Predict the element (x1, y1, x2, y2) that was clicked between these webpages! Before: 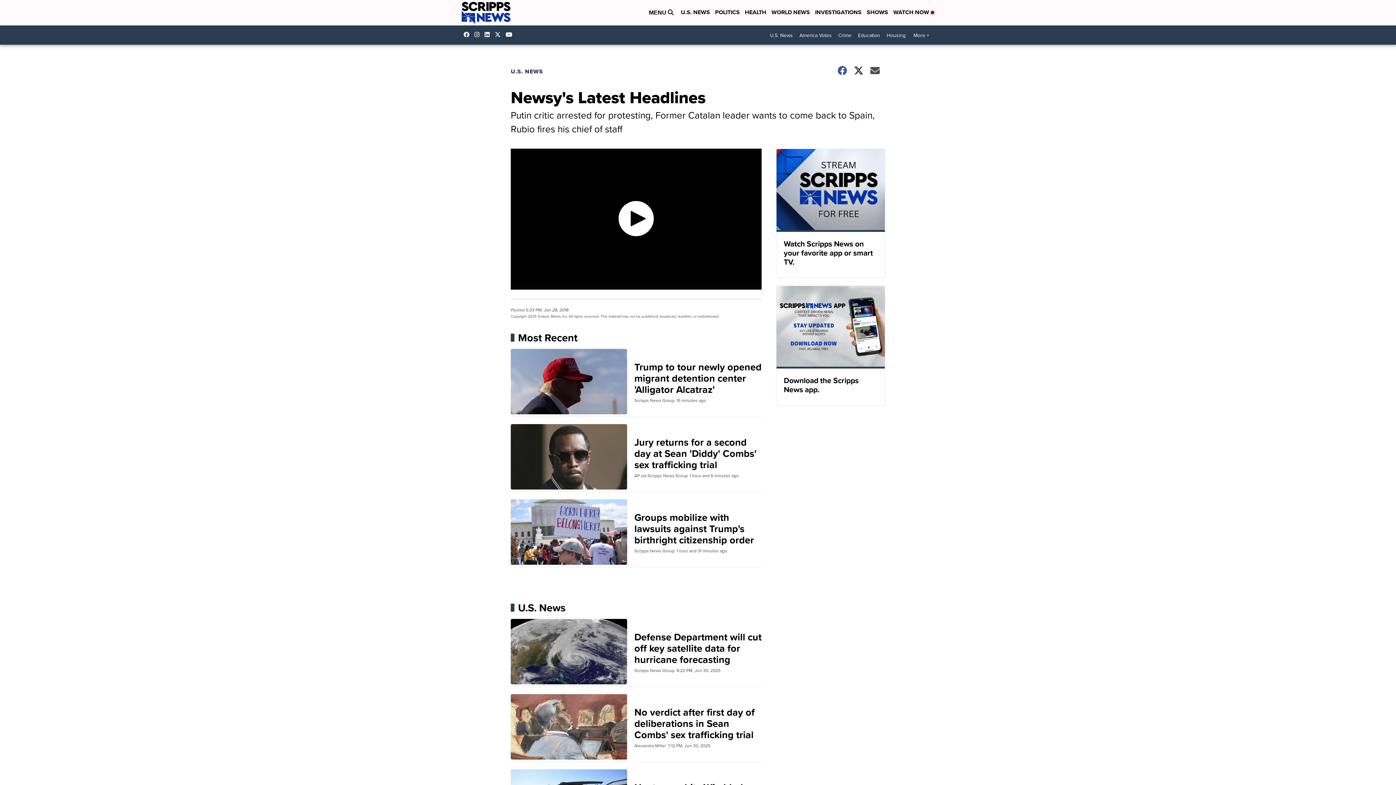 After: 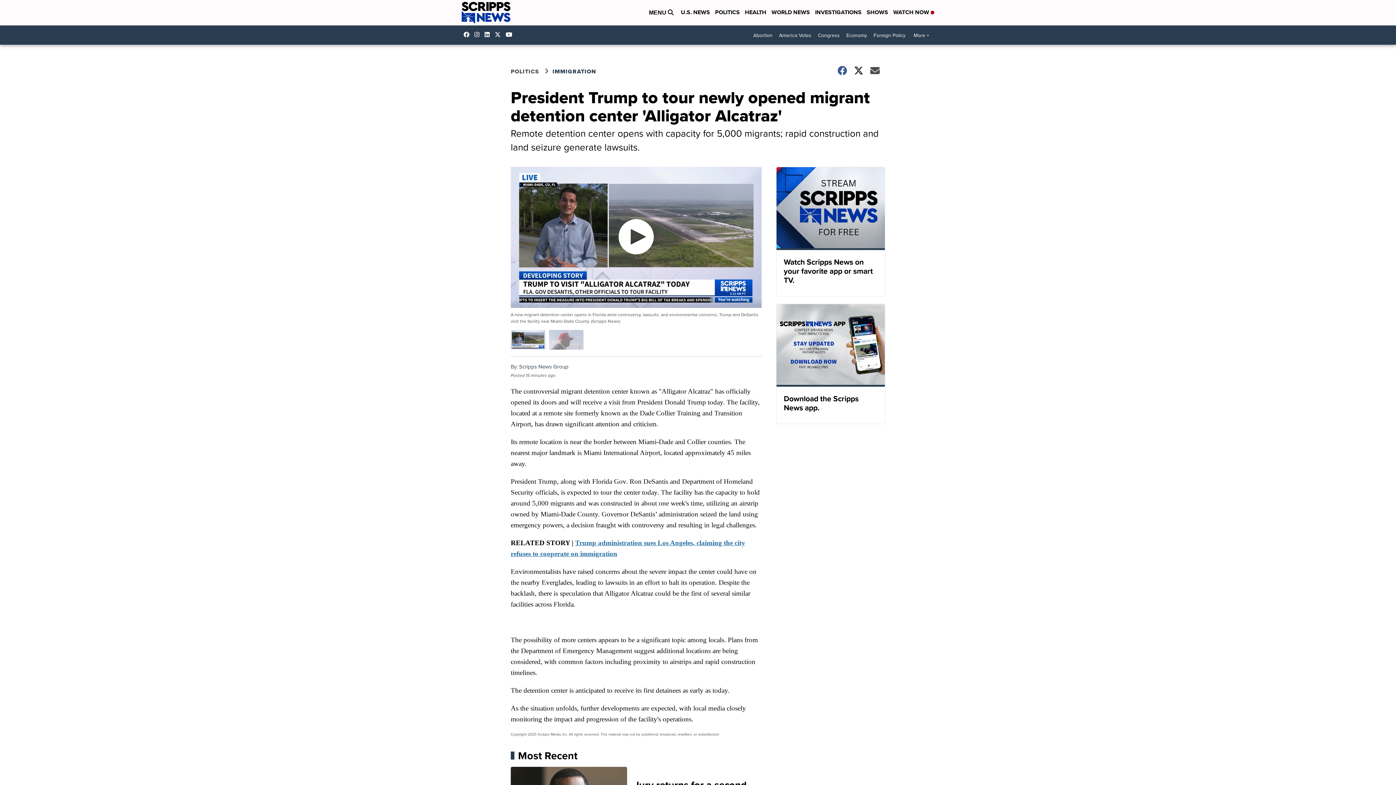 Action: label: Trump to tour newly opened migrant detention center 'Alligator Alcatraz'
Scripps News Group
15 minutes ago bbox: (510, 349, 761, 417)